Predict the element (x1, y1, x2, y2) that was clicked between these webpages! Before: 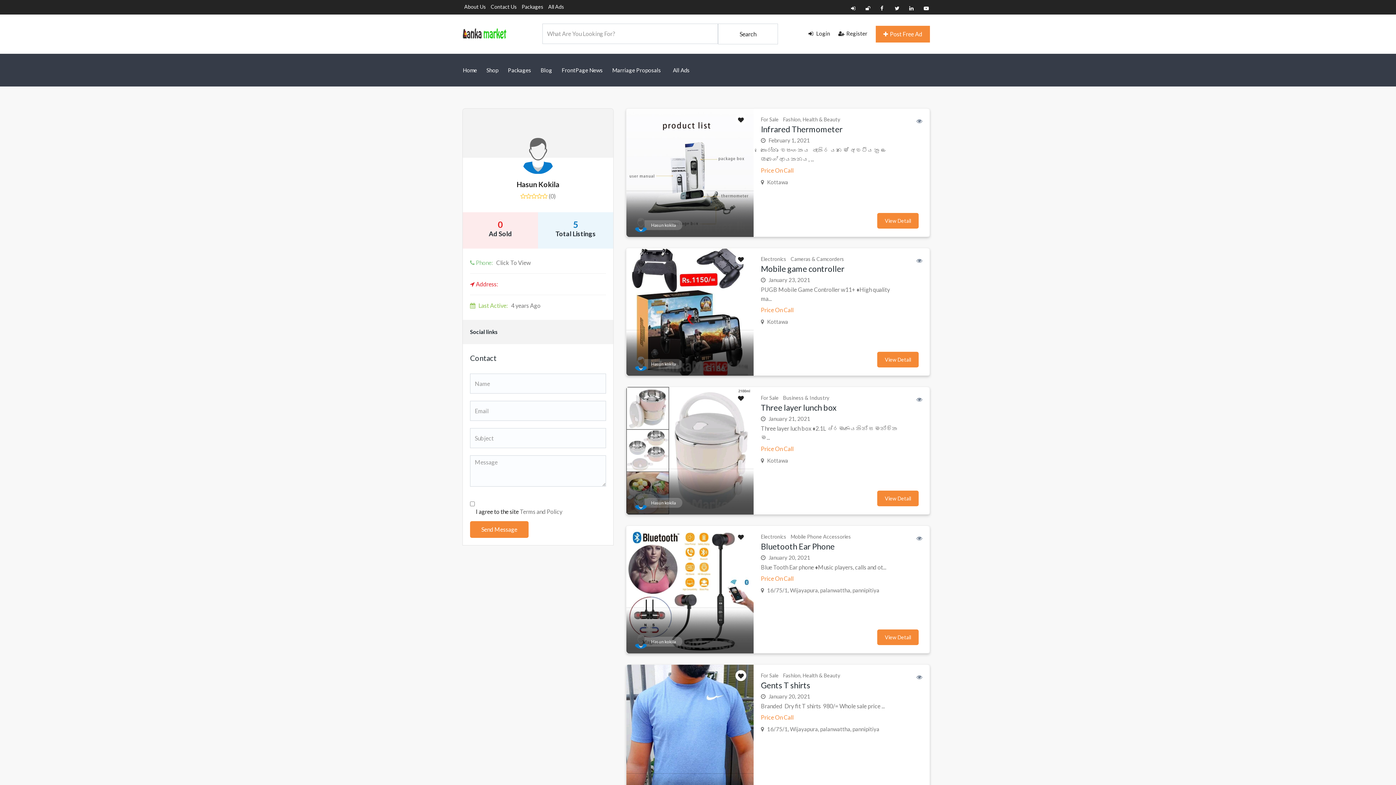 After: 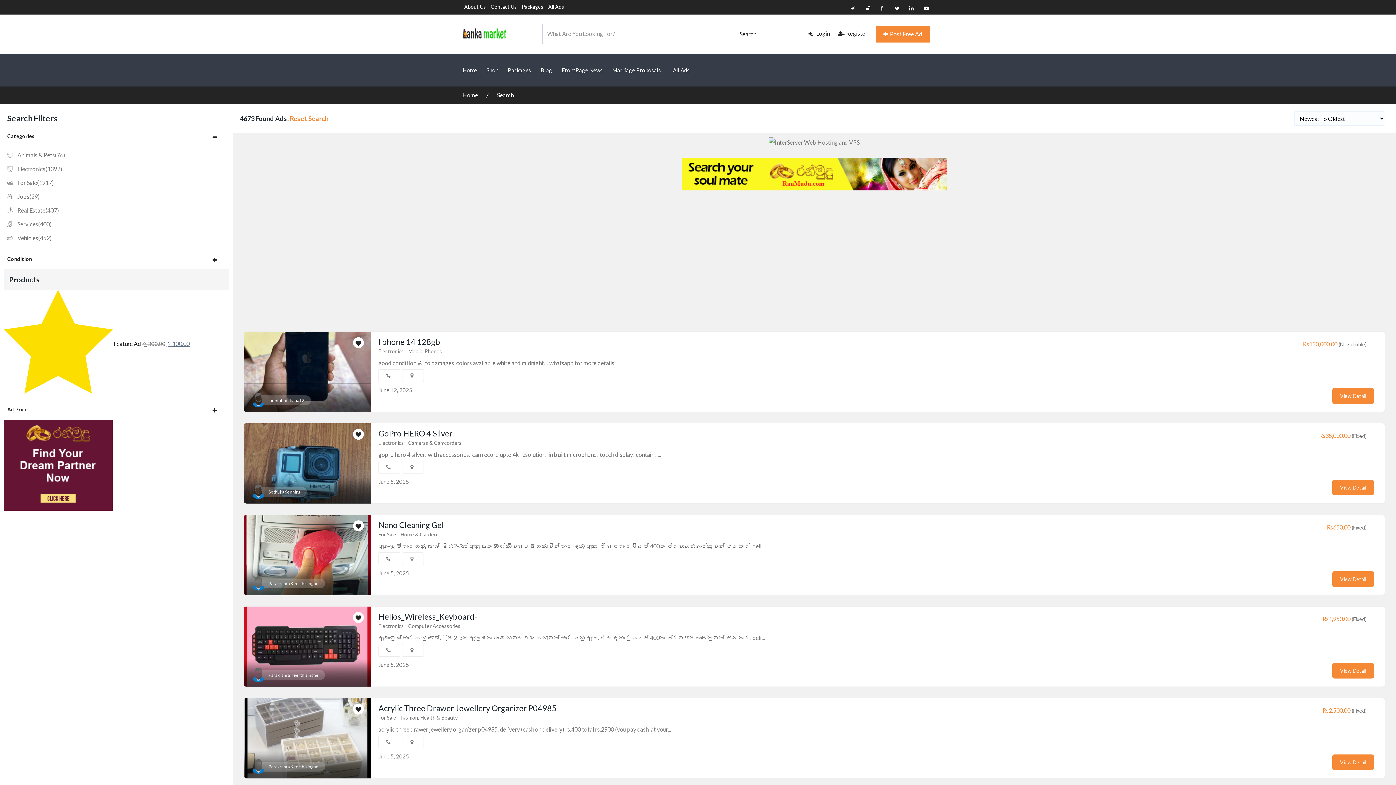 Action: label: Search bbox: (718, 23, 778, 44)